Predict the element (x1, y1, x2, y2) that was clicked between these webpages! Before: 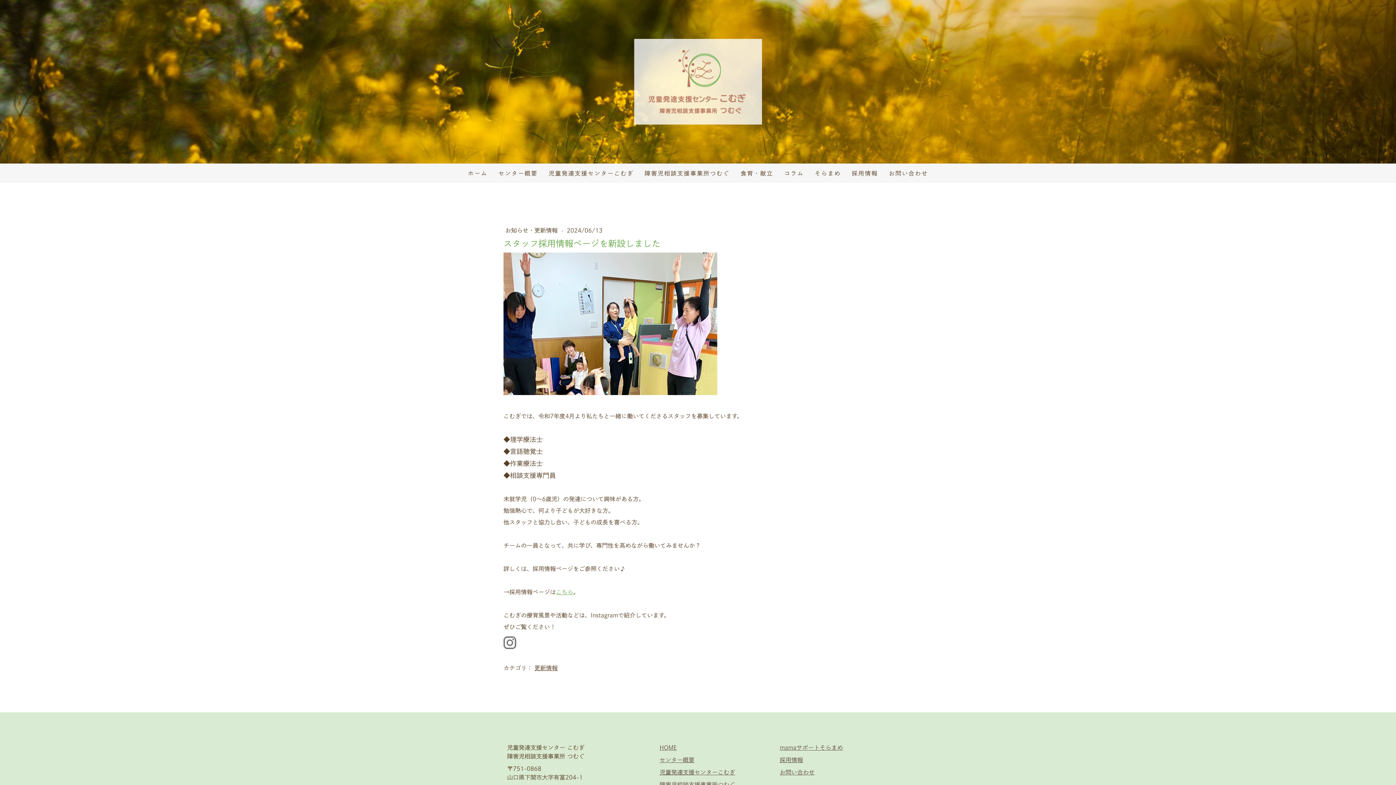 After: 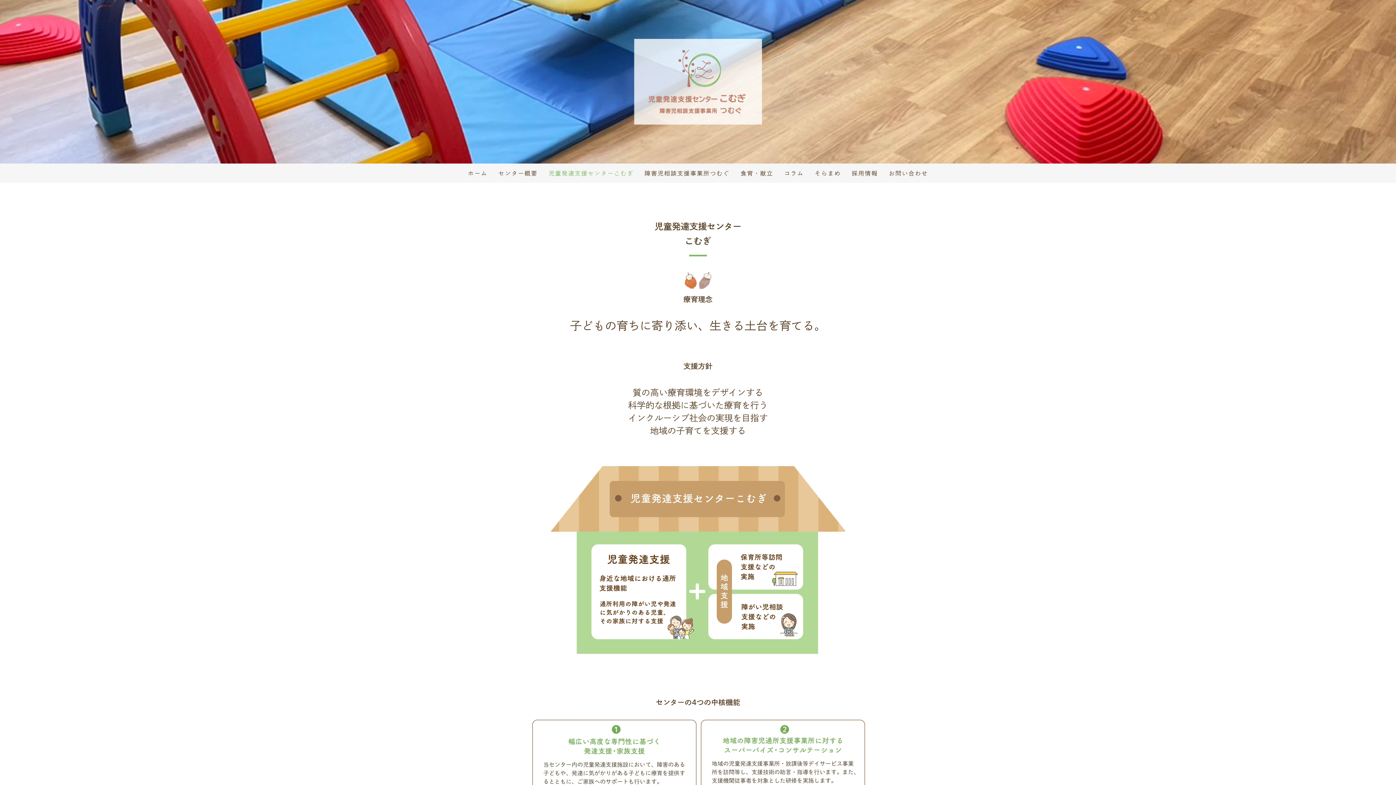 Action: label: 児童発達支援センターこむぎ bbox: (659, 769, 735, 775)